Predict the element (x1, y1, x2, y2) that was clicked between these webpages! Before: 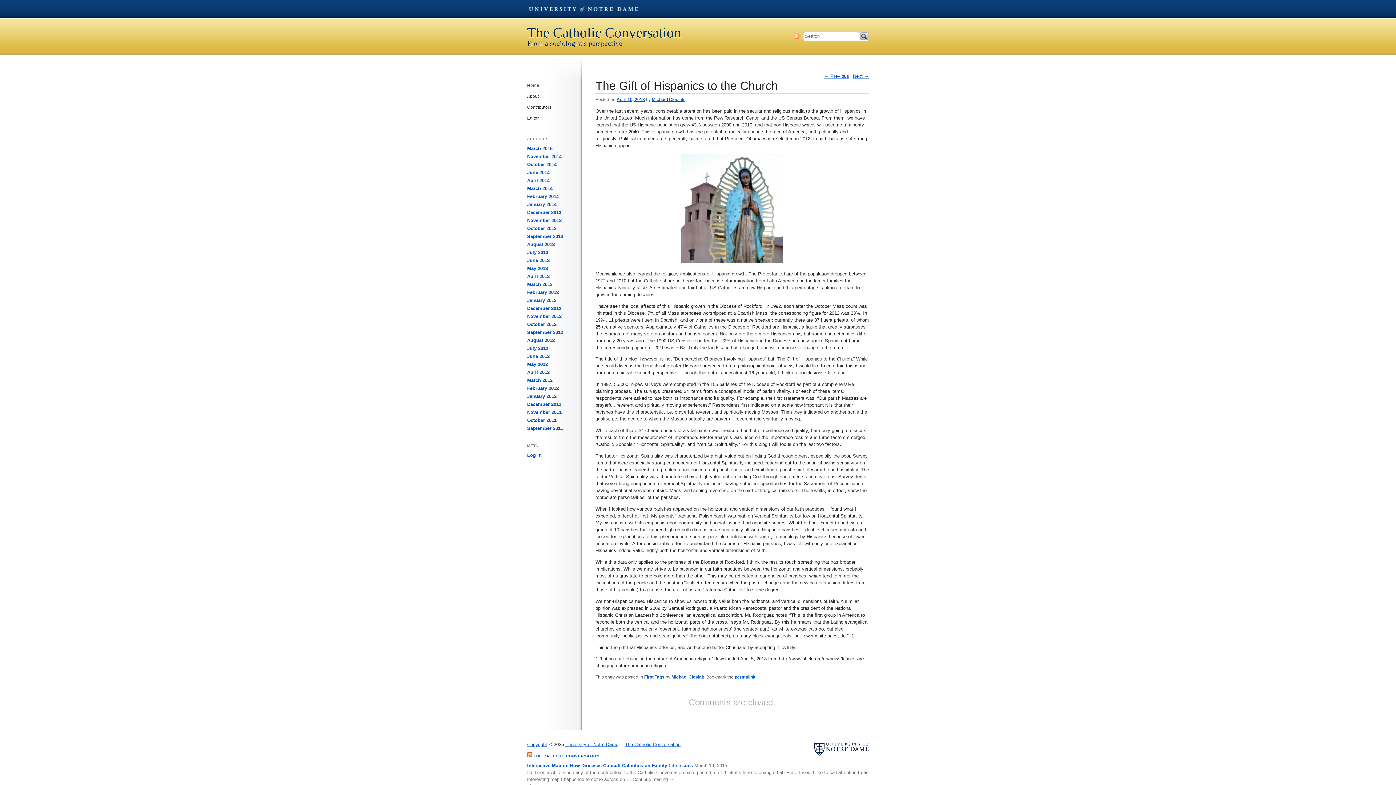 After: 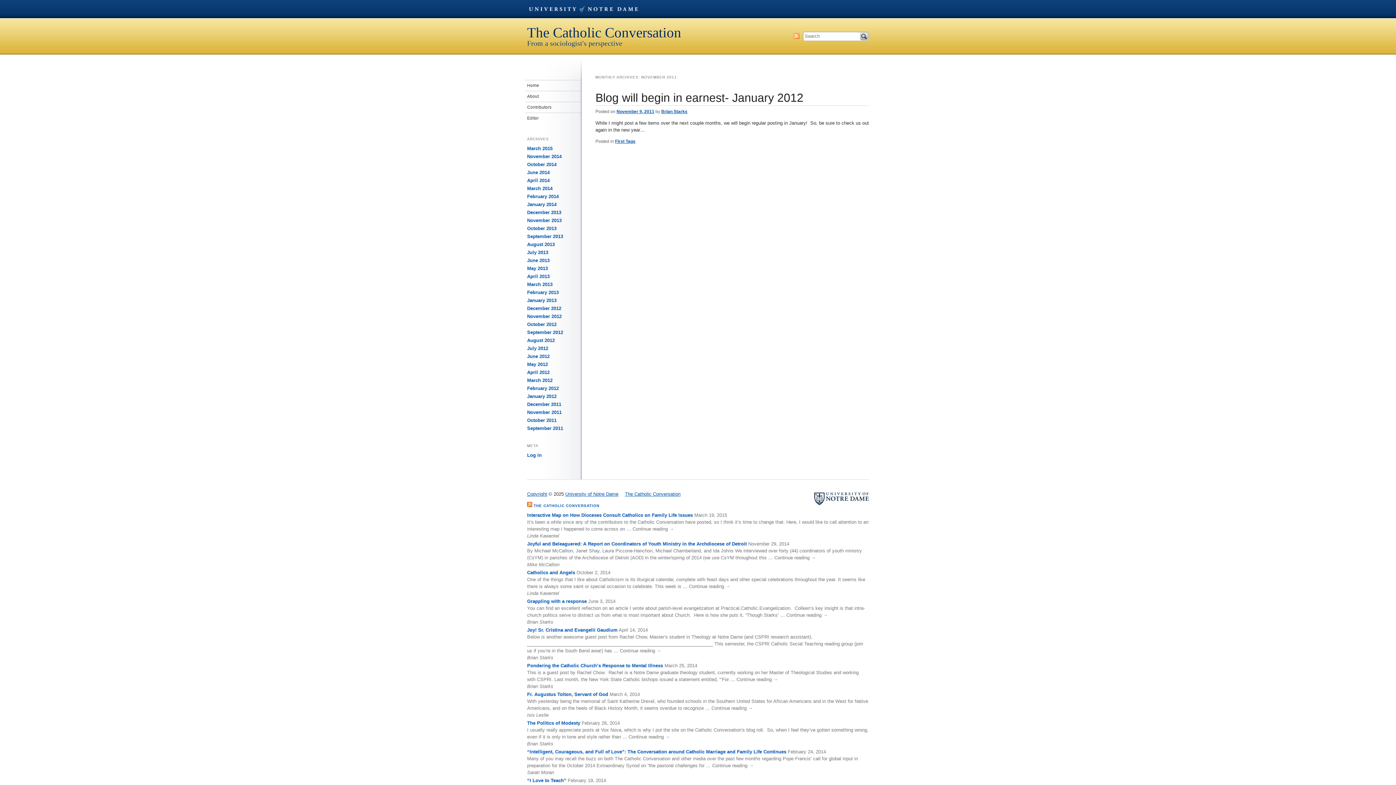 Action: label: November 2011 bbox: (527, 409, 561, 415)